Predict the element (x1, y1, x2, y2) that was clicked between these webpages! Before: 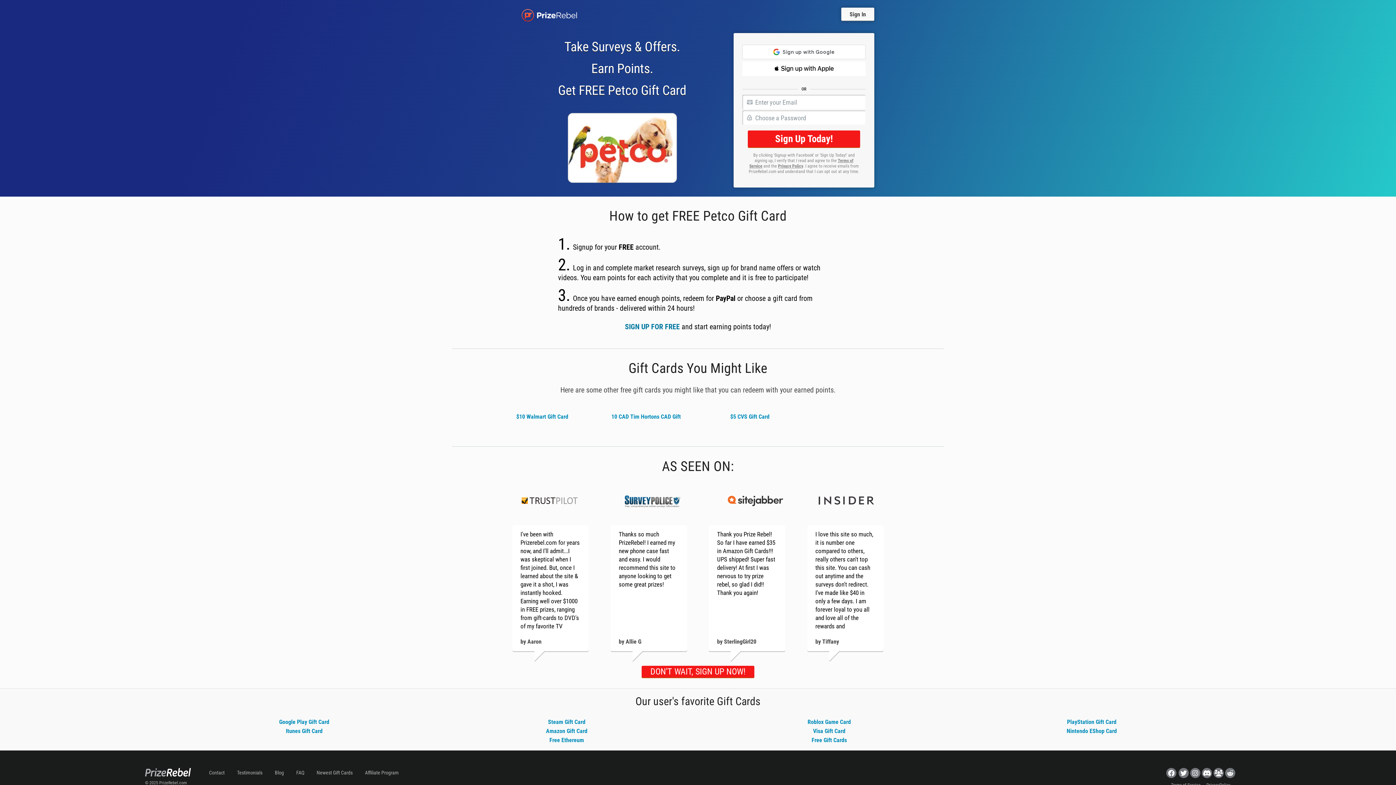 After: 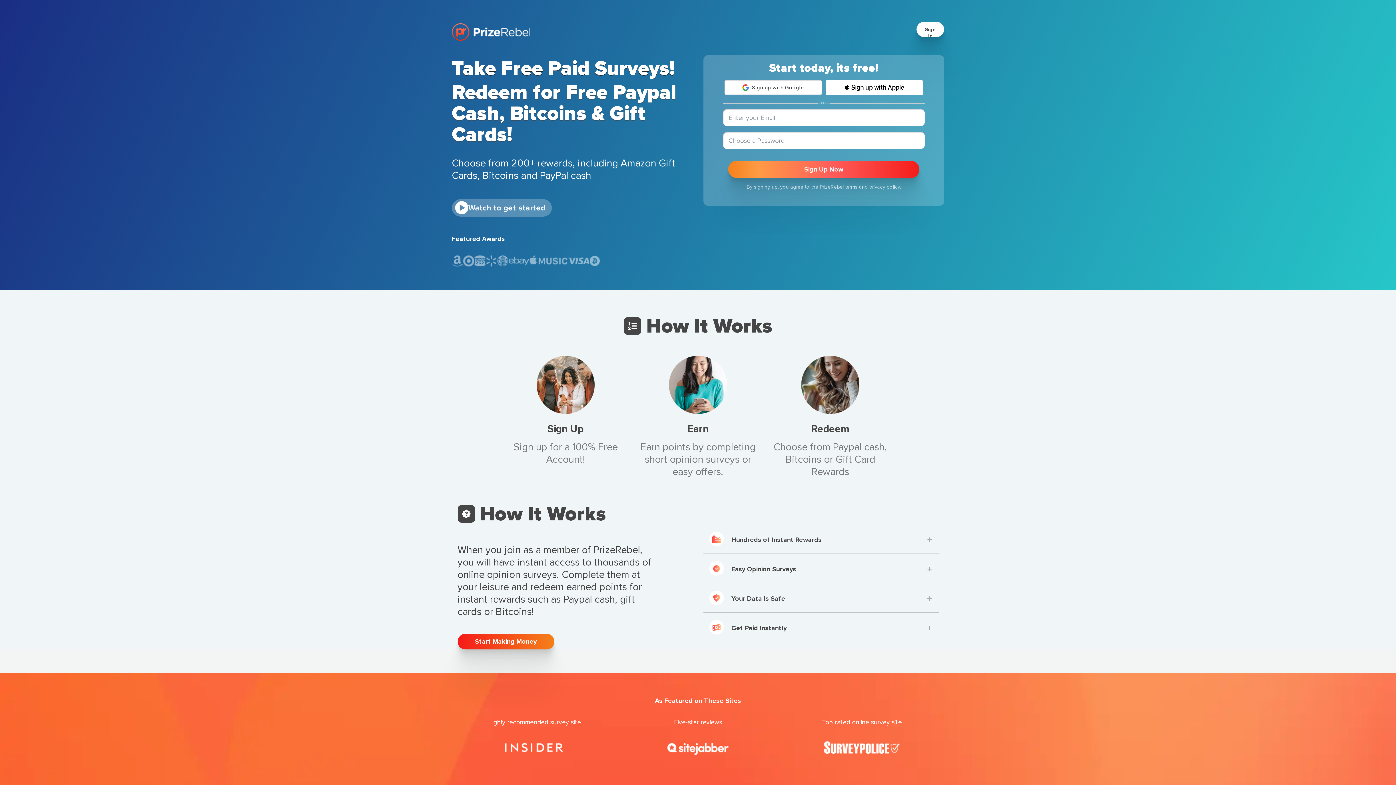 Action: bbox: (145, 769, 190, 776)